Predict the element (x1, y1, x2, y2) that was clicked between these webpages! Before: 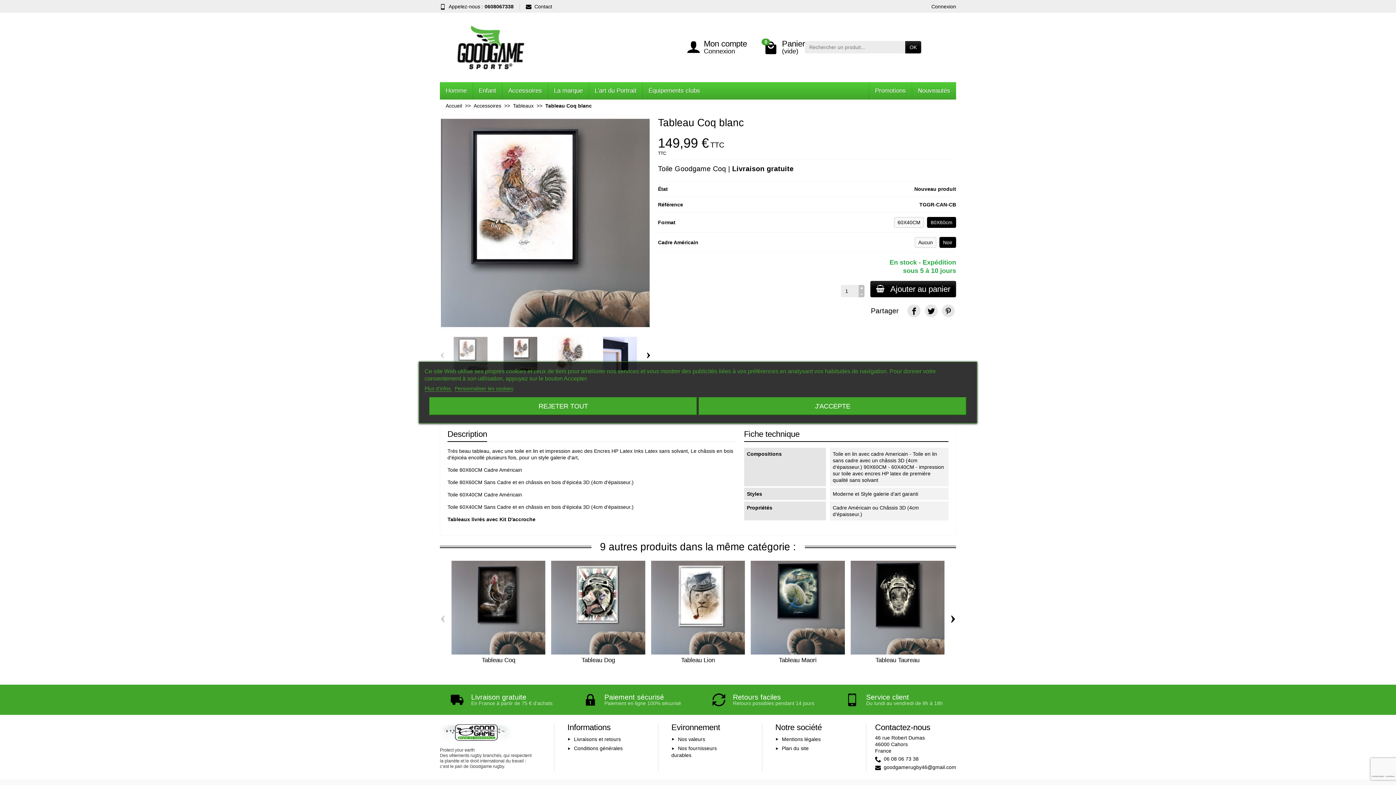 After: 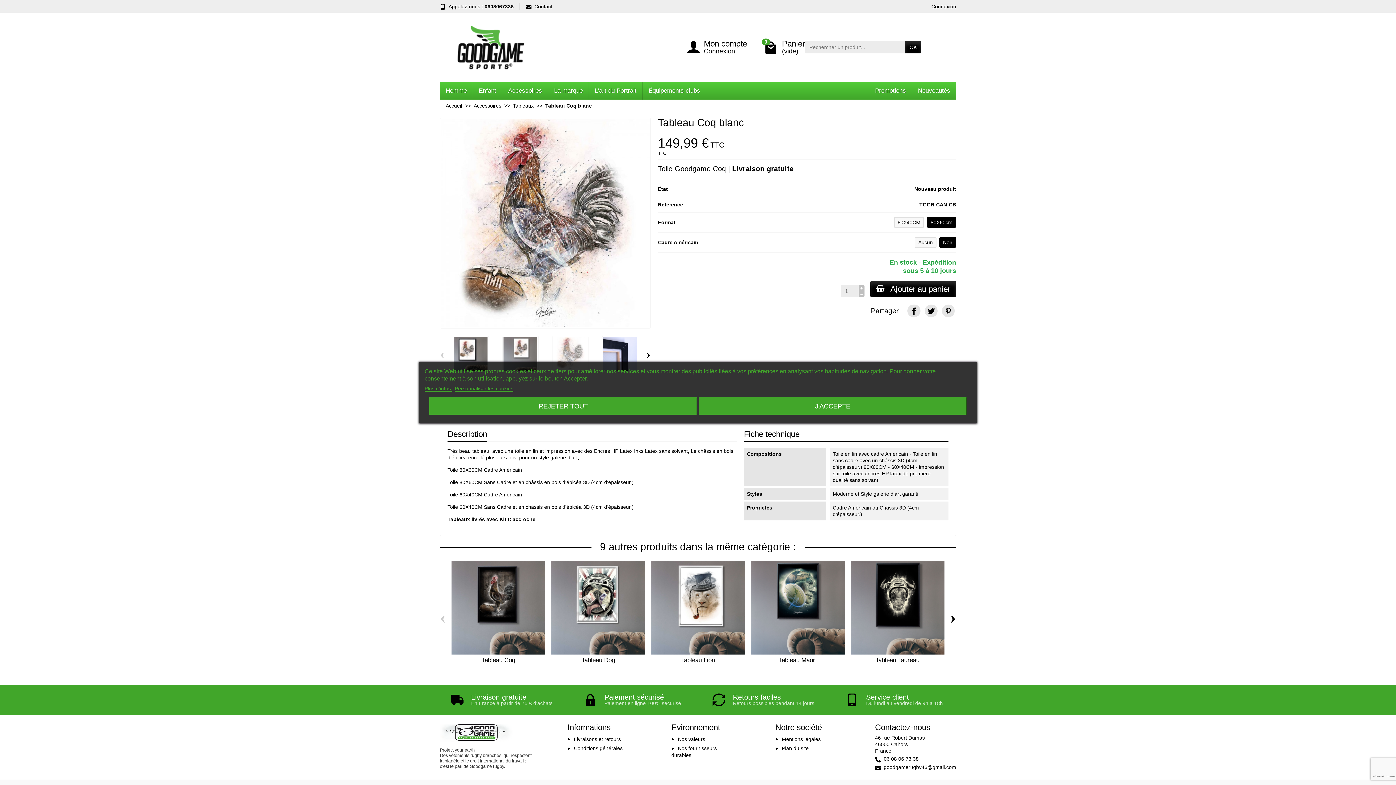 Action: bbox: (552, 350, 588, 356)